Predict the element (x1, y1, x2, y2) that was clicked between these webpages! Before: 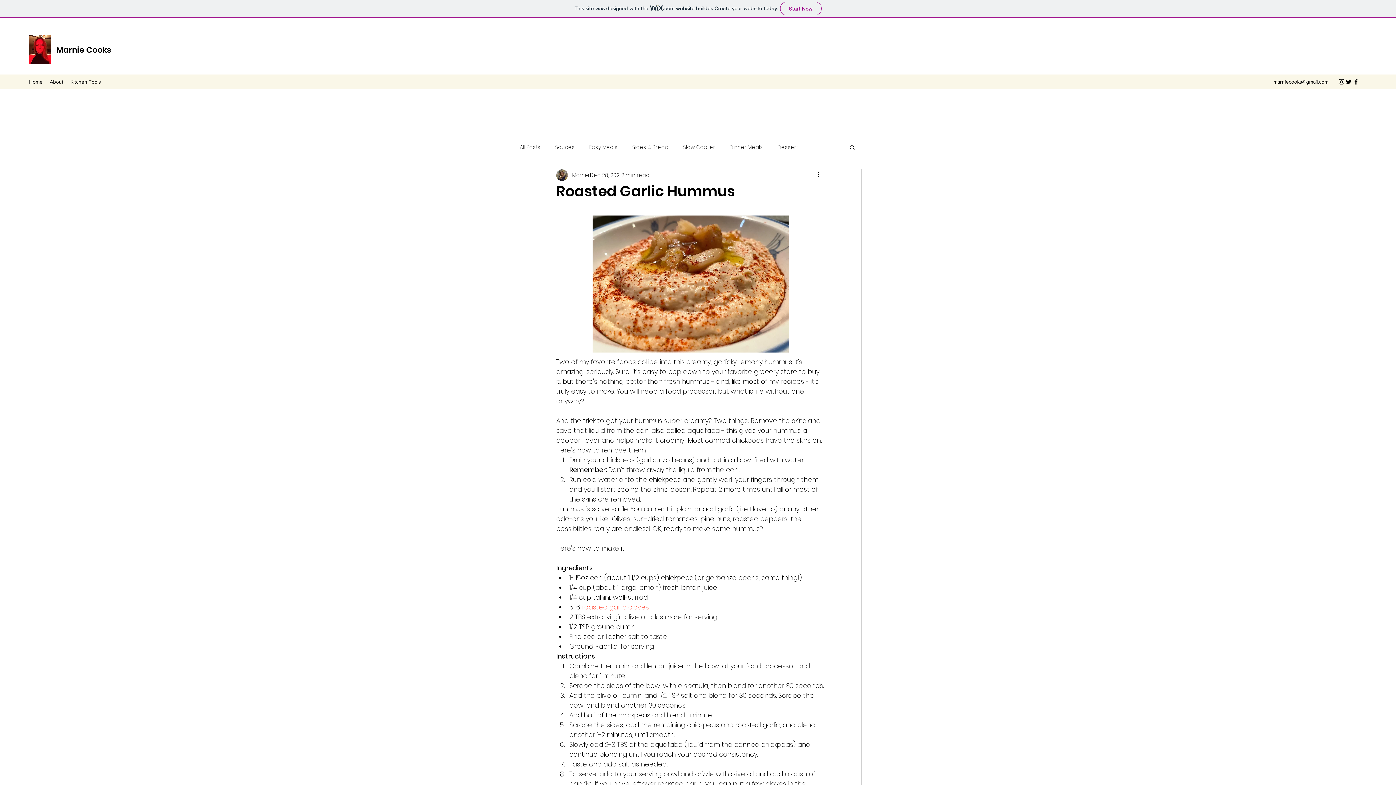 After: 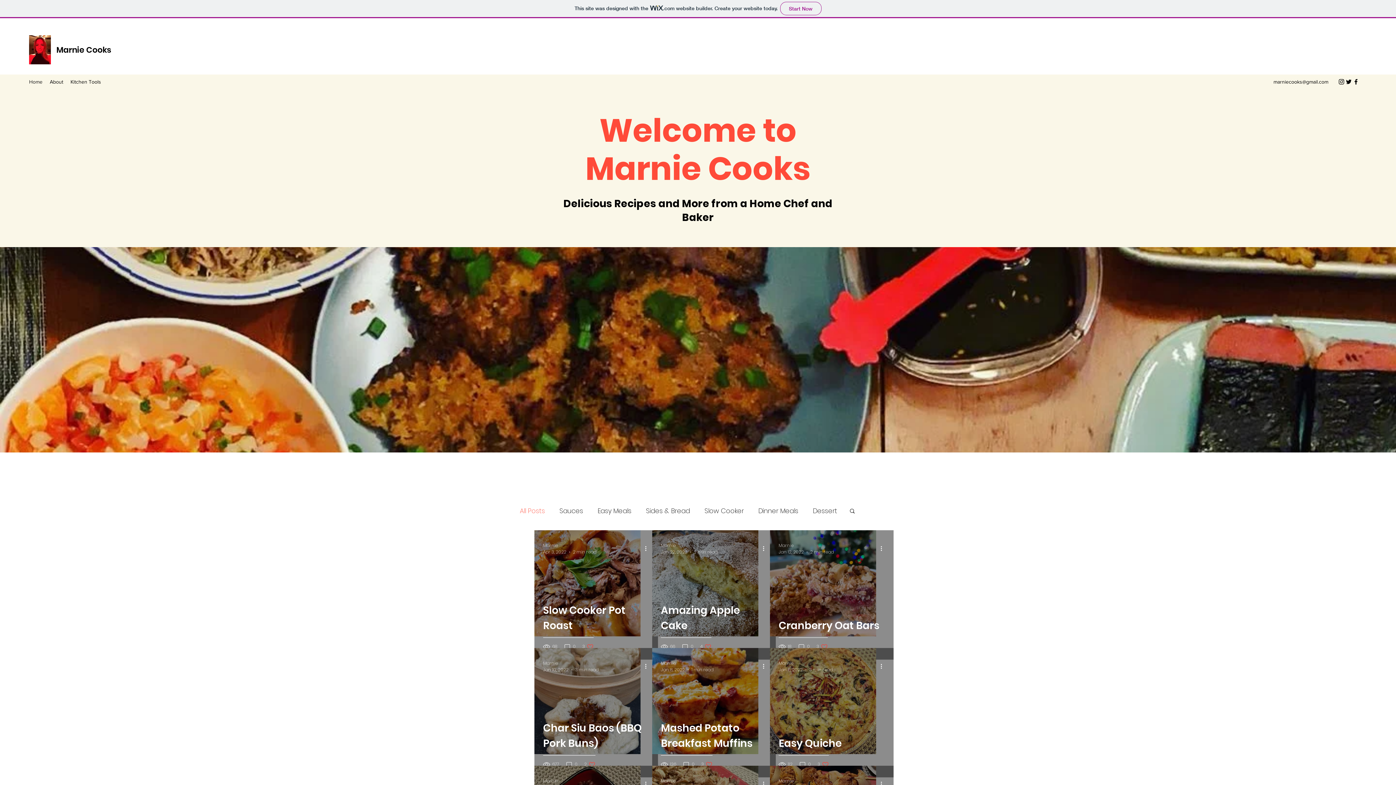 Action: bbox: (29, 35, 50, 64)